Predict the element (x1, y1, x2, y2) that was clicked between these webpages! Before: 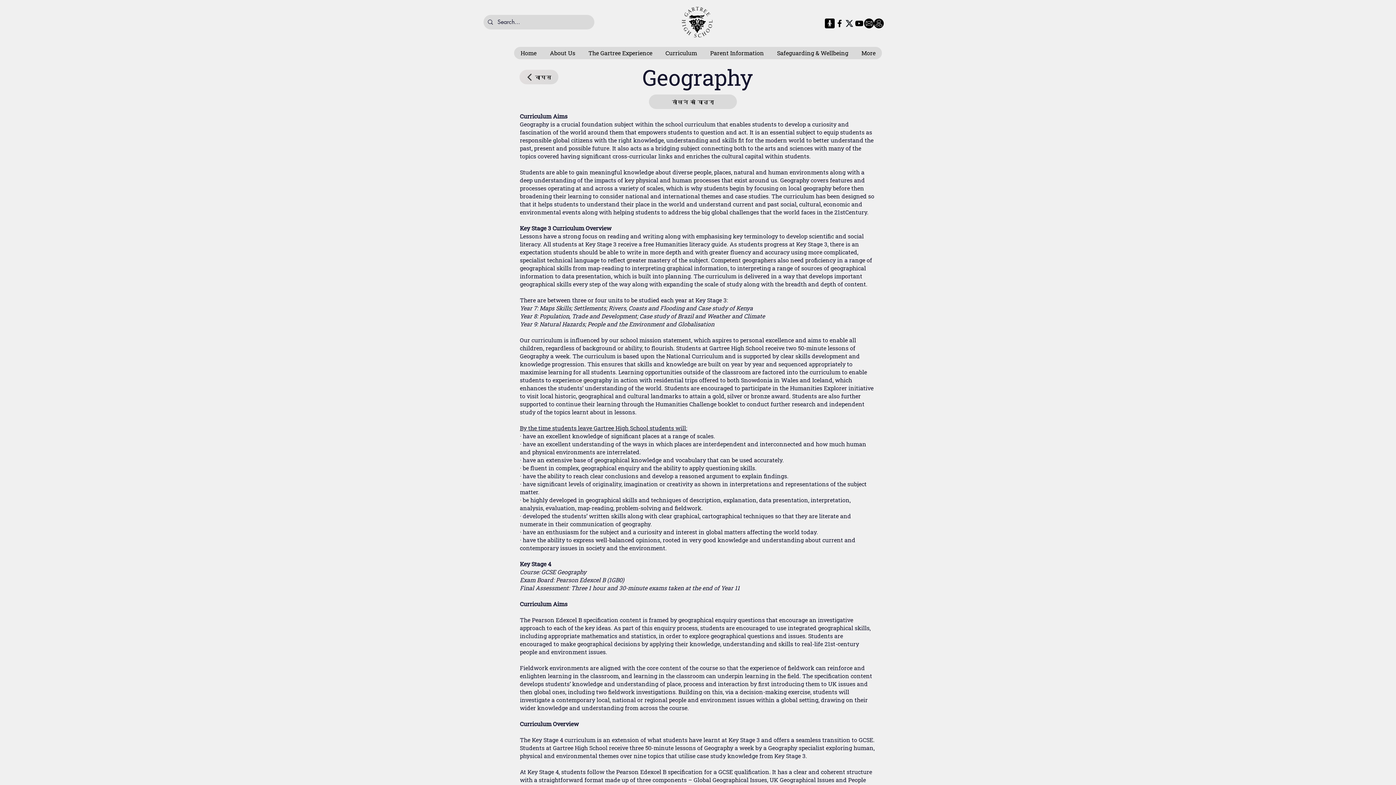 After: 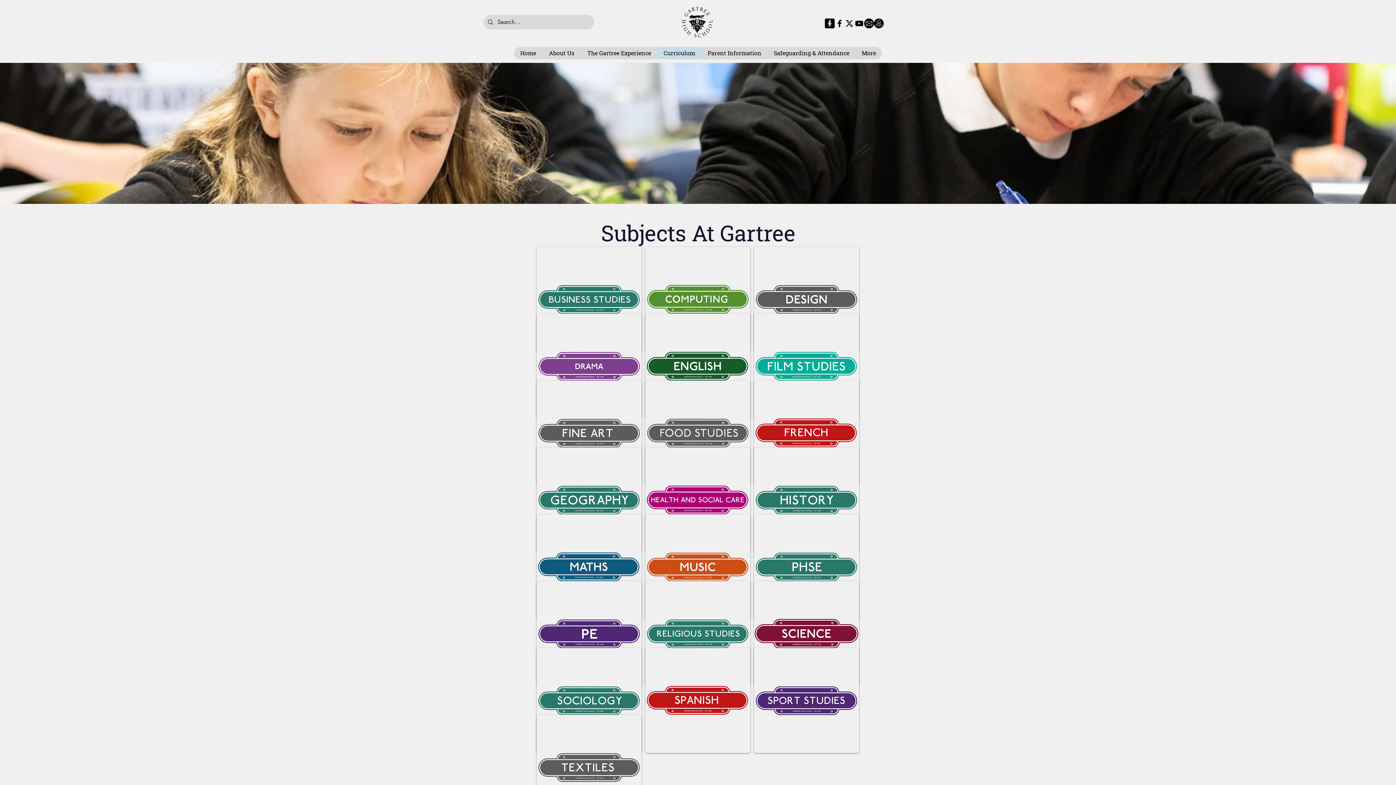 Action: bbox: (519, 69, 558, 84) label: वापस